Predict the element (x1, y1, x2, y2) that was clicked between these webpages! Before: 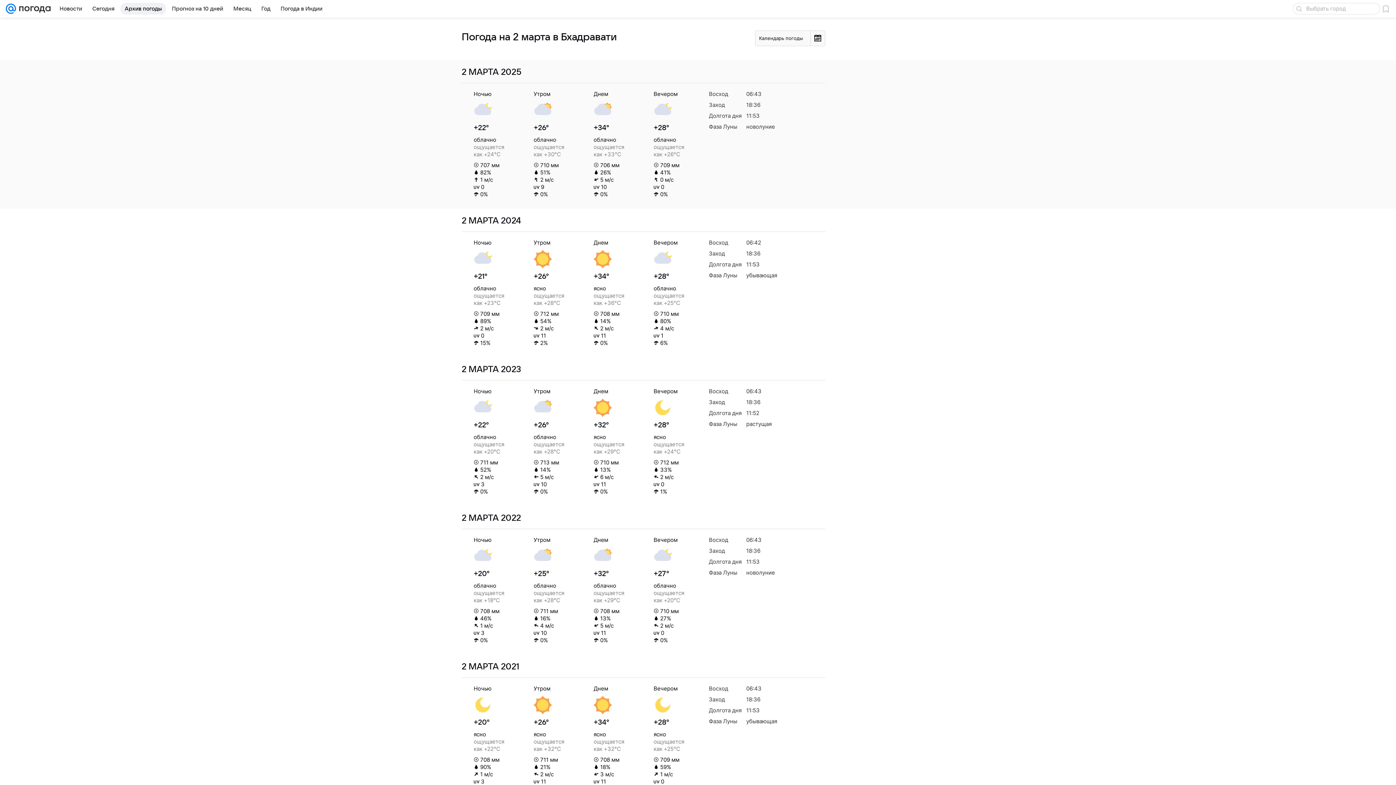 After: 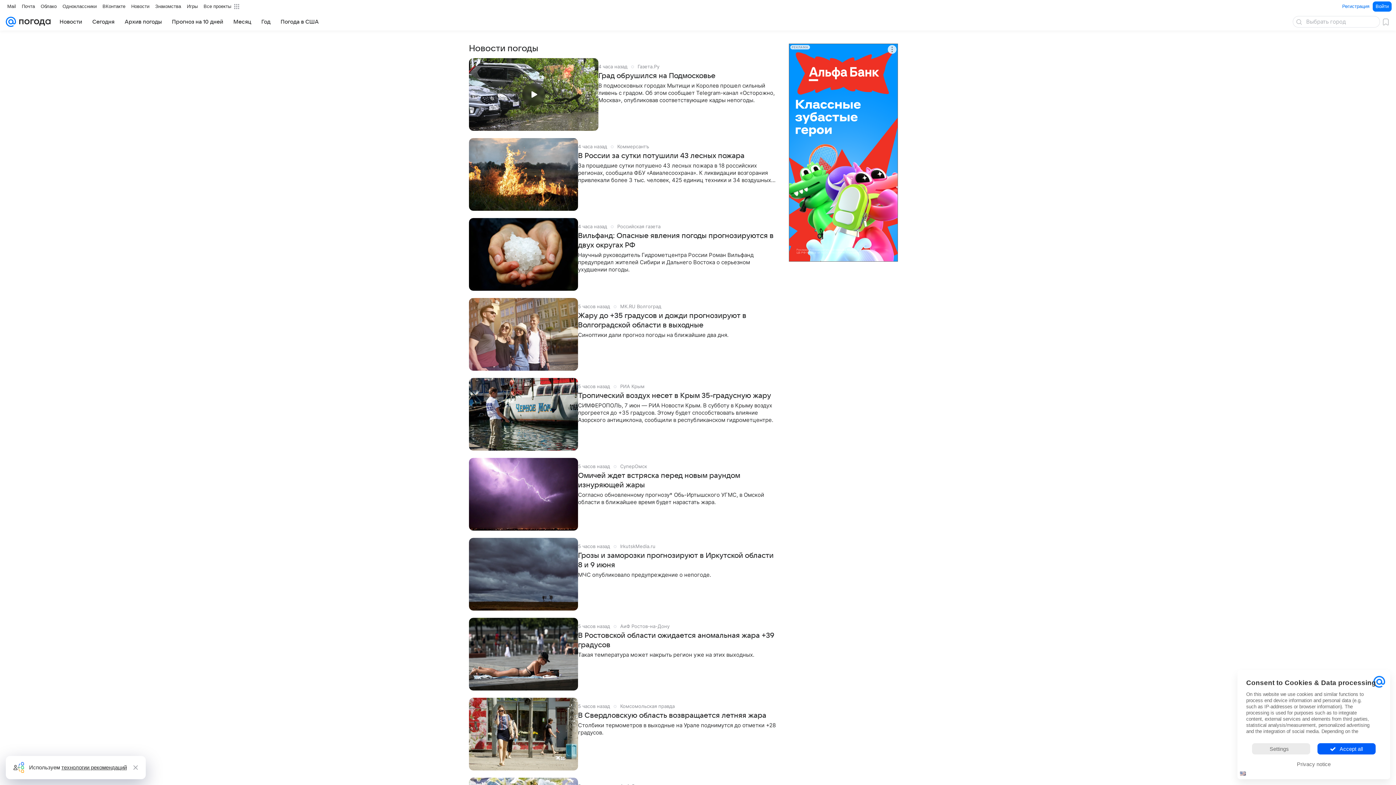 Action: label: Новости bbox: (55, 2, 86, 14)